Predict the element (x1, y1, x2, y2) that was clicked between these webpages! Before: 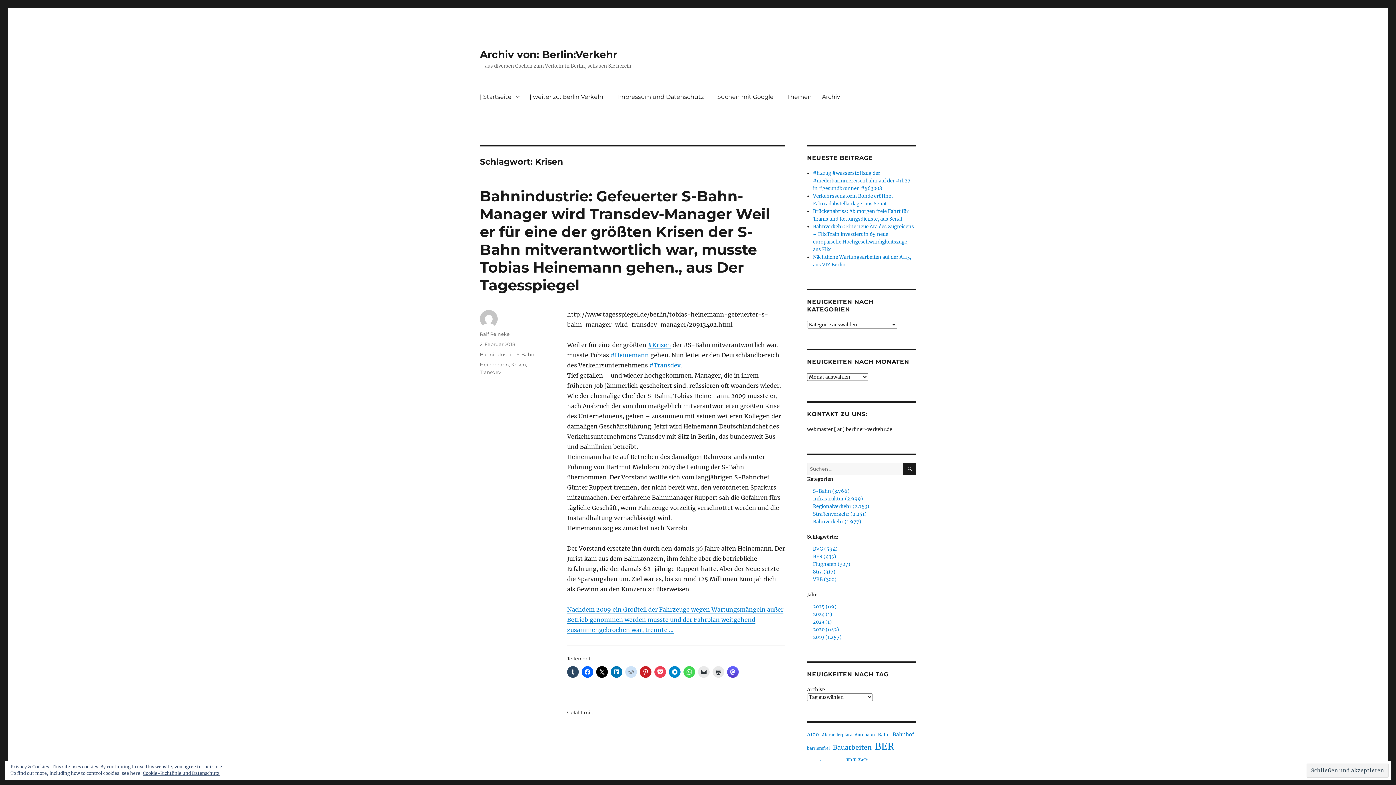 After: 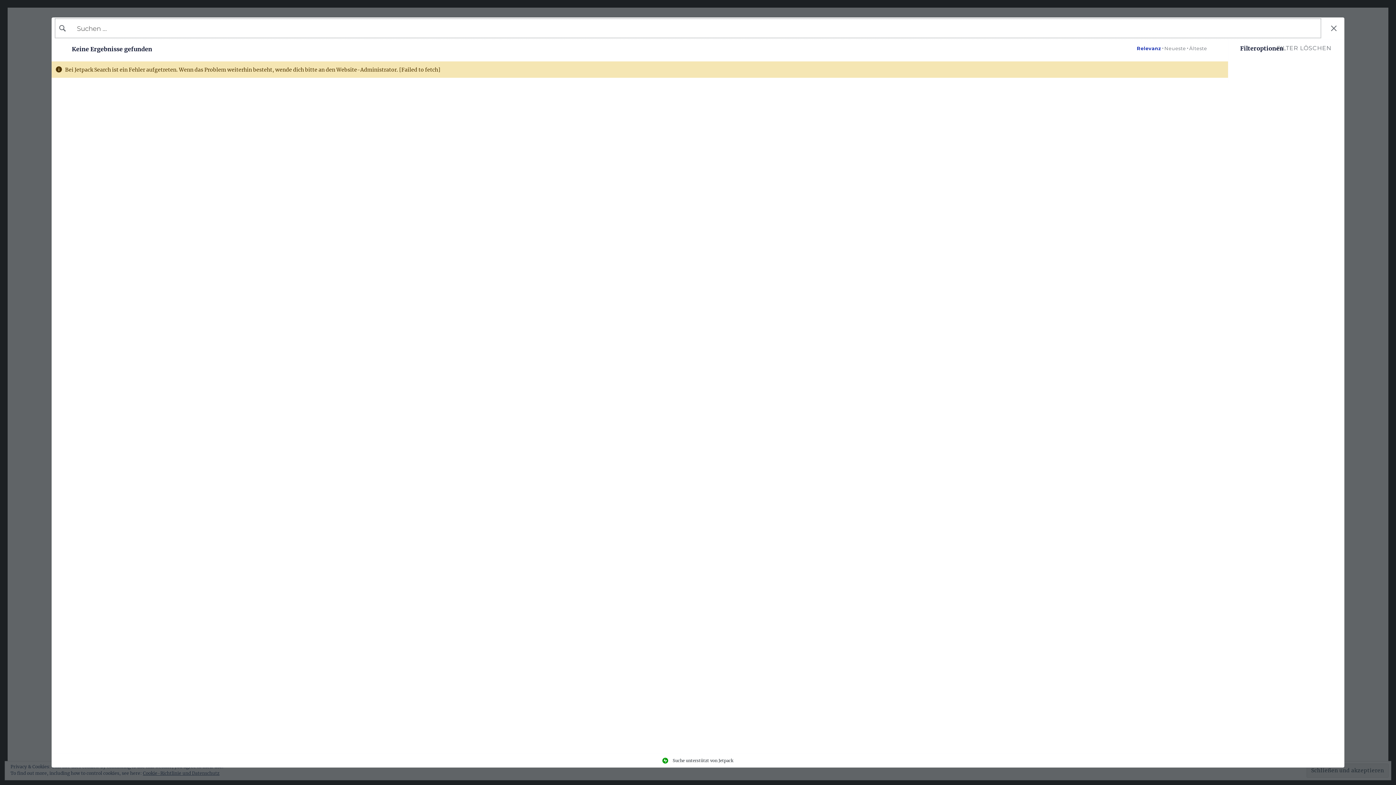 Action: label: S-Bahn (3.766) bbox: (813, 488, 849, 494)